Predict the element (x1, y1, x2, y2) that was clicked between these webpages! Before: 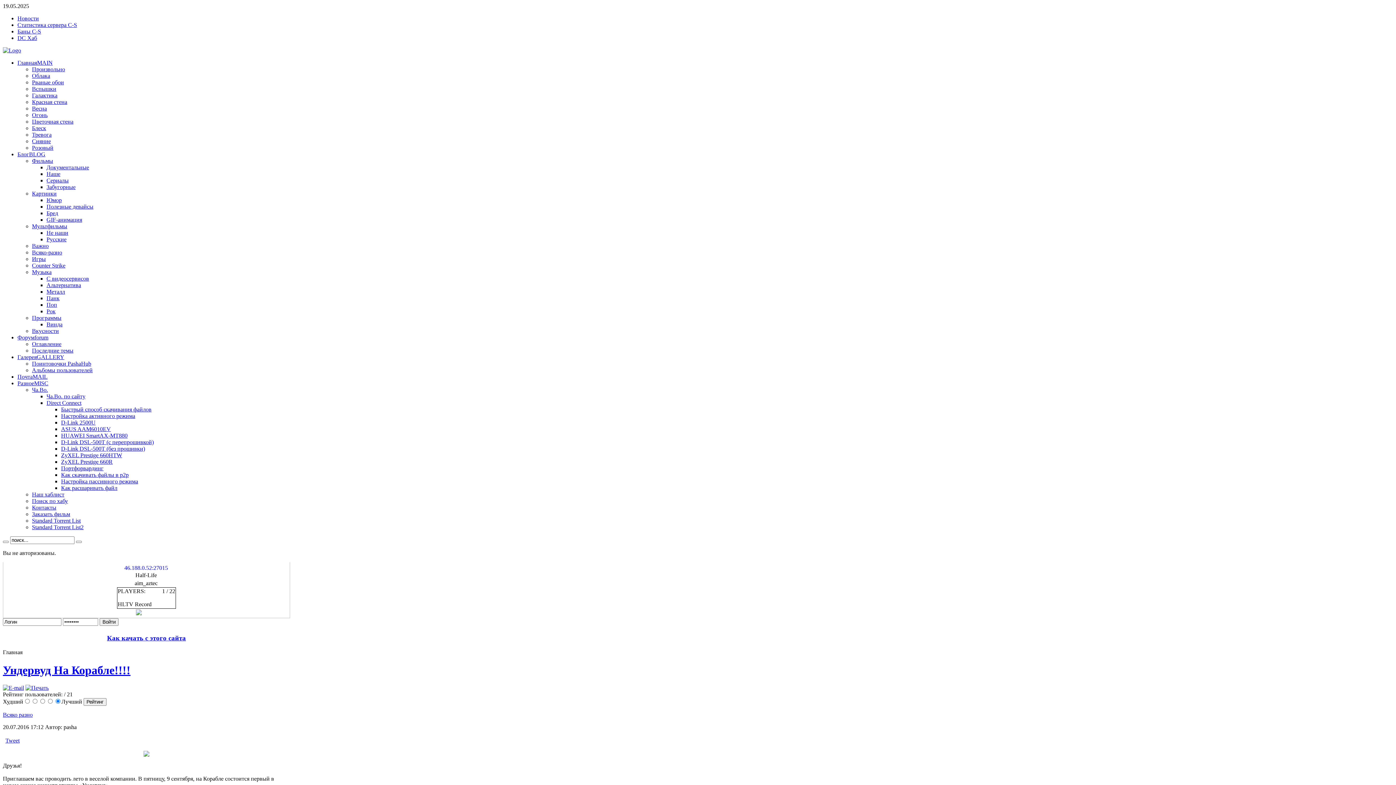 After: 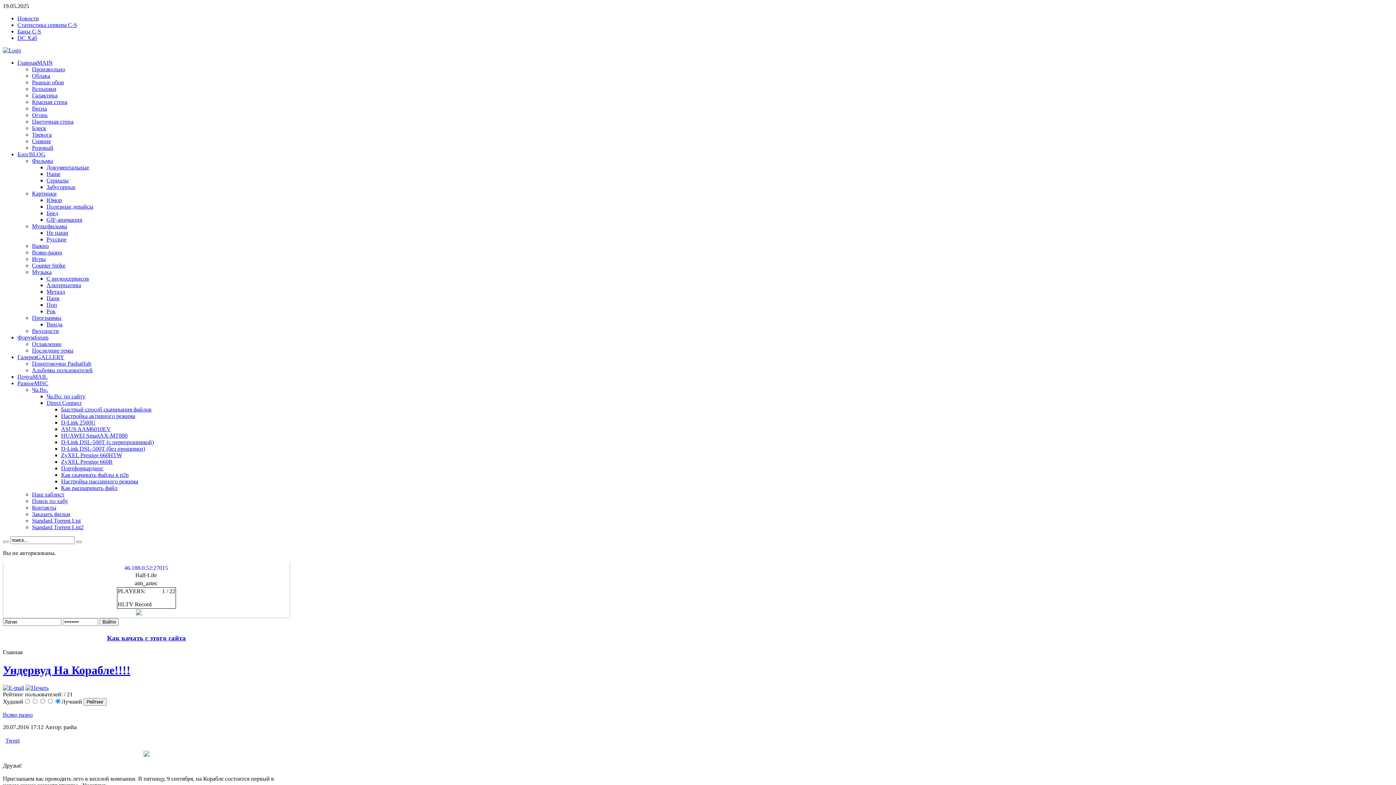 Action: label: 46.188.0.52:27015 bbox: (124, 565, 168, 571)